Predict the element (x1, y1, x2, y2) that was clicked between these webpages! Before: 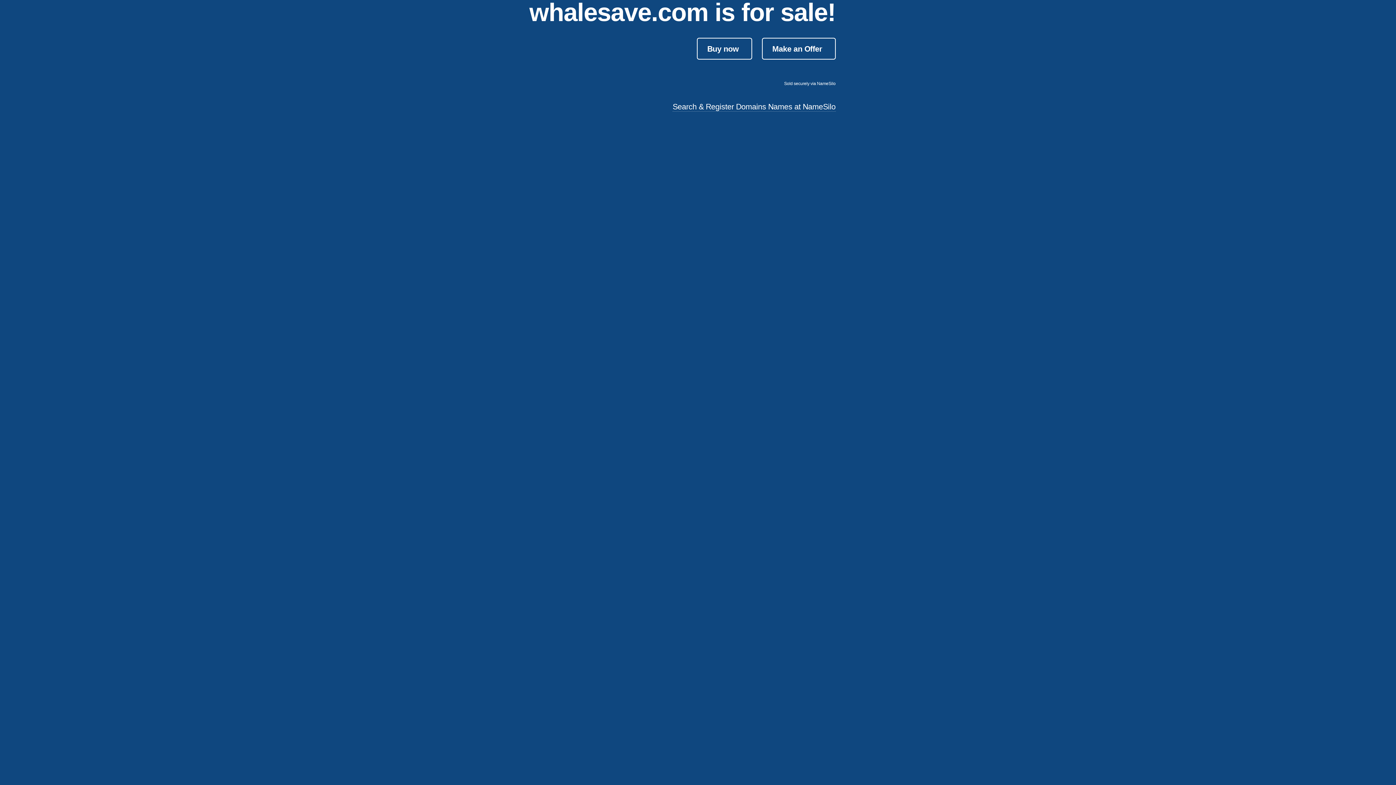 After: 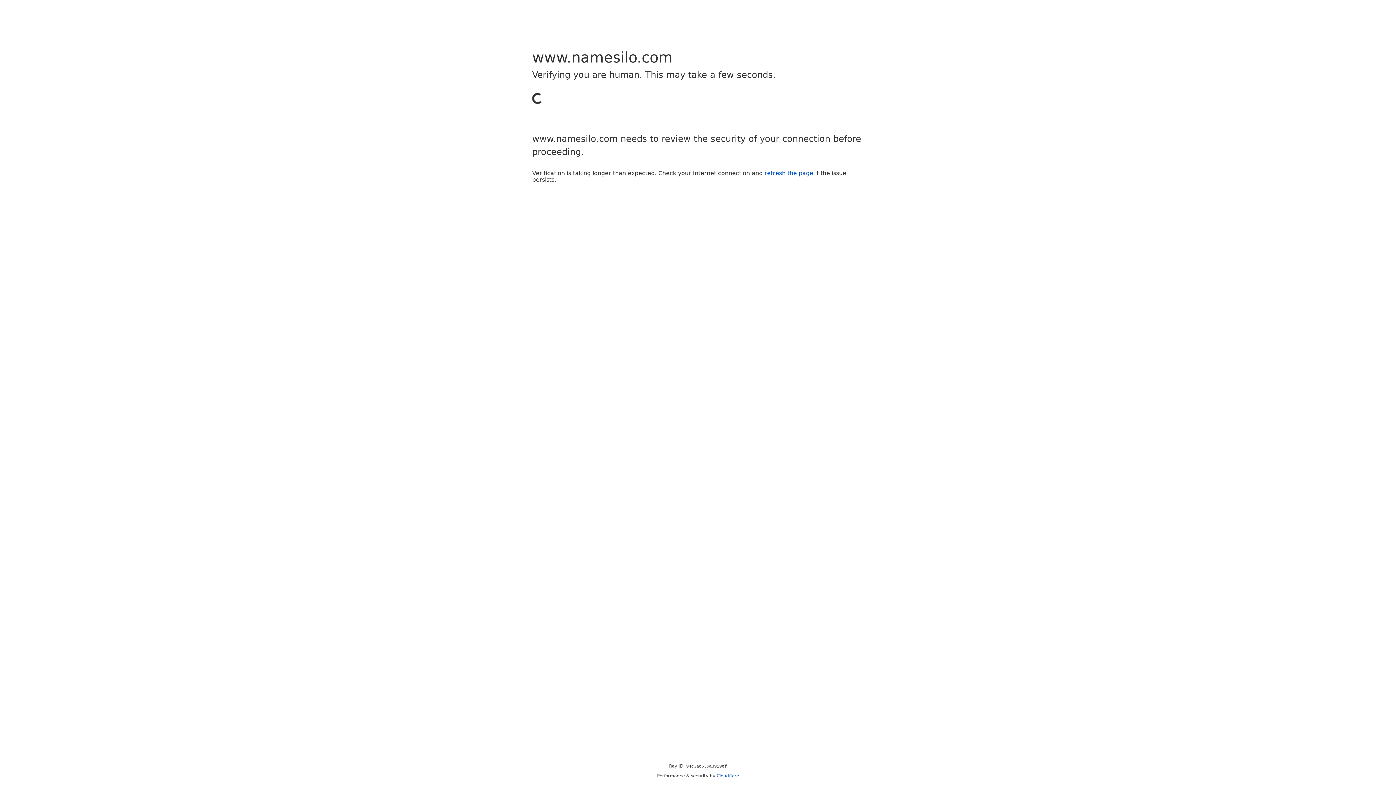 Action: label: Buy now bbox: (696, 37, 752, 59)